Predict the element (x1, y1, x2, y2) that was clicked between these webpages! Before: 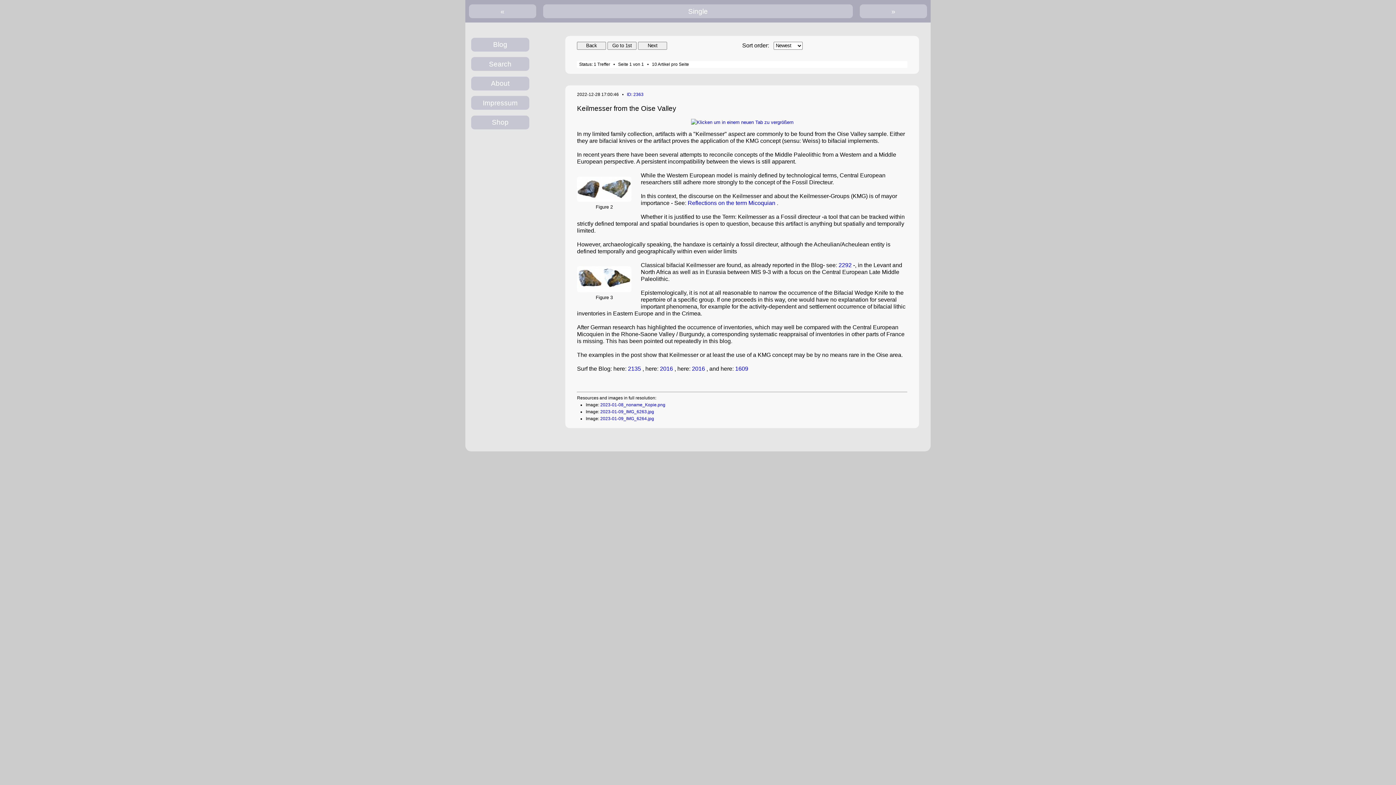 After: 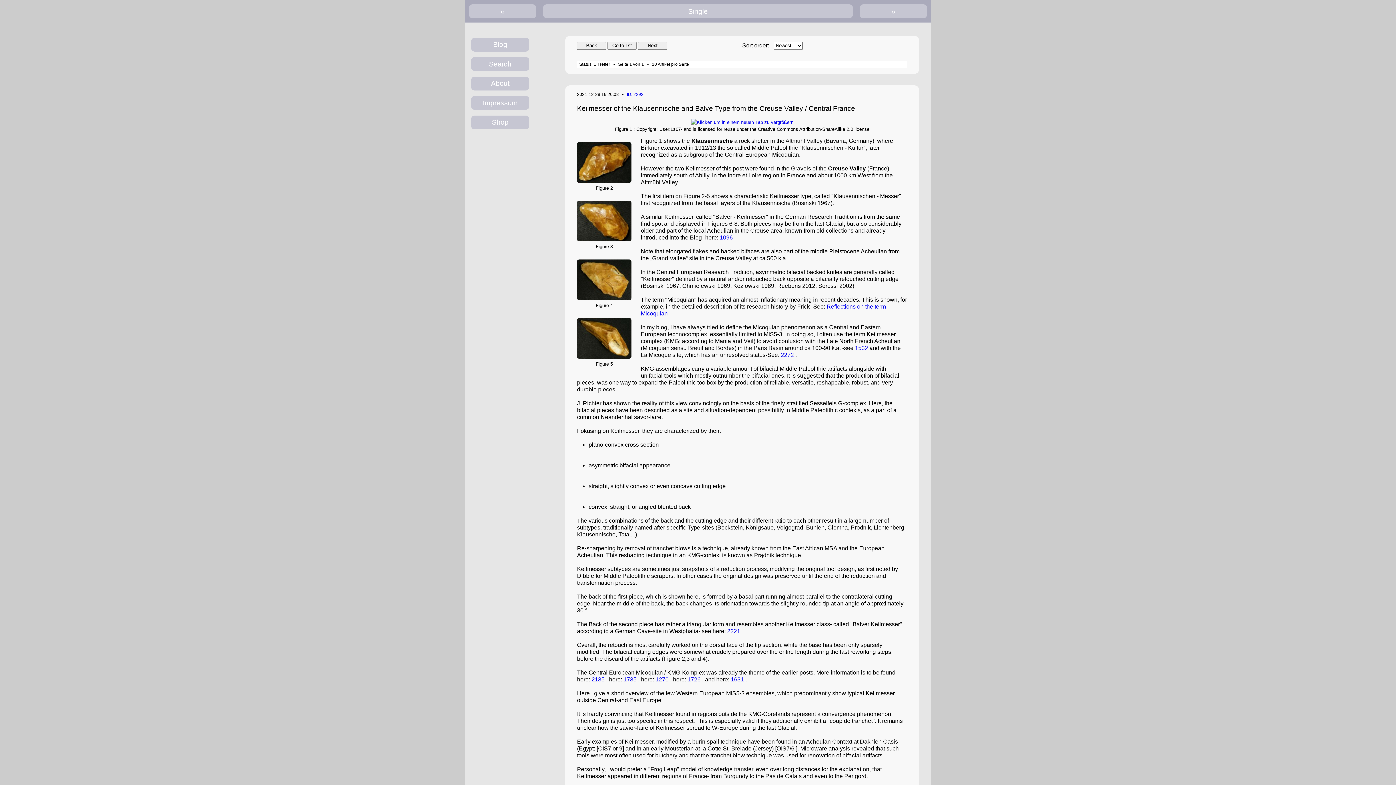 Action: bbox: (838, 262, 851, 268) label: 2292